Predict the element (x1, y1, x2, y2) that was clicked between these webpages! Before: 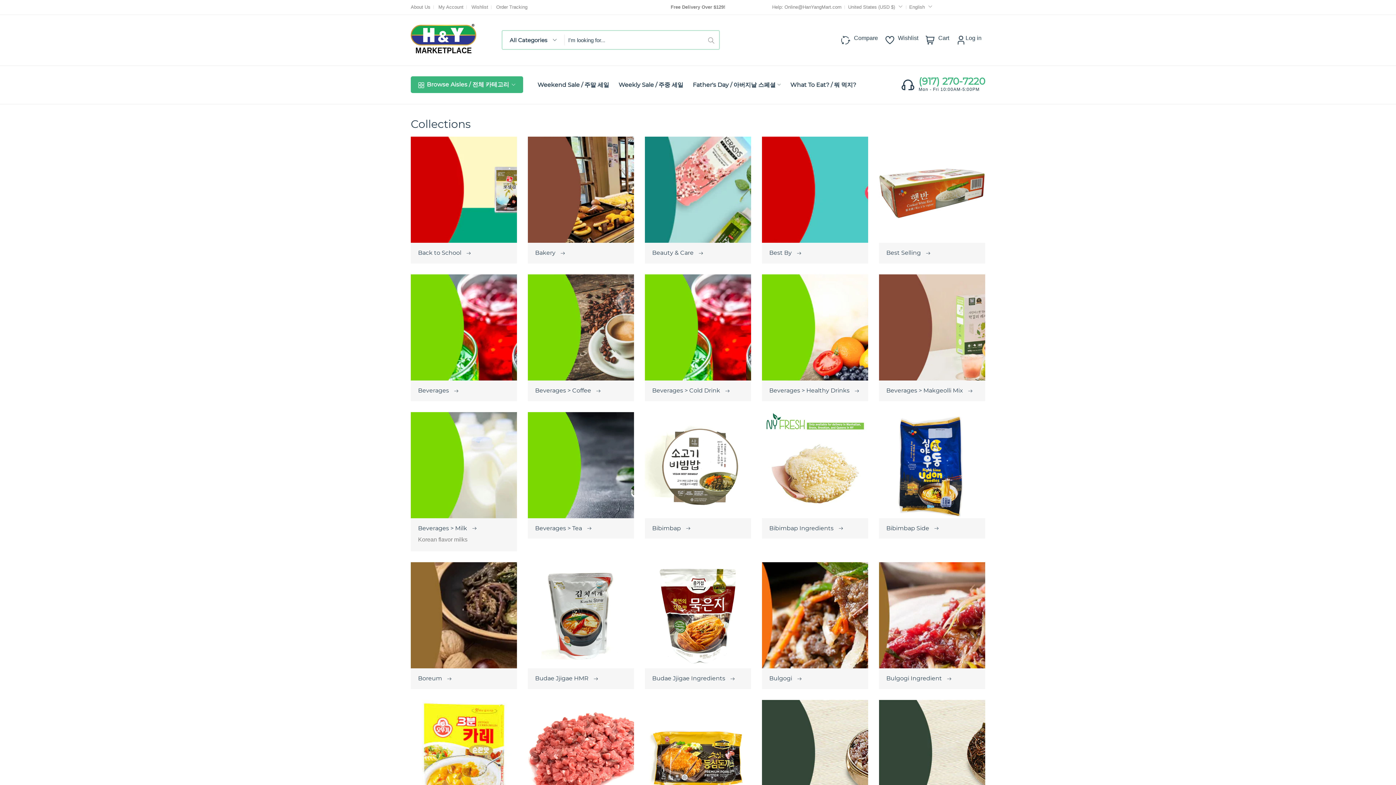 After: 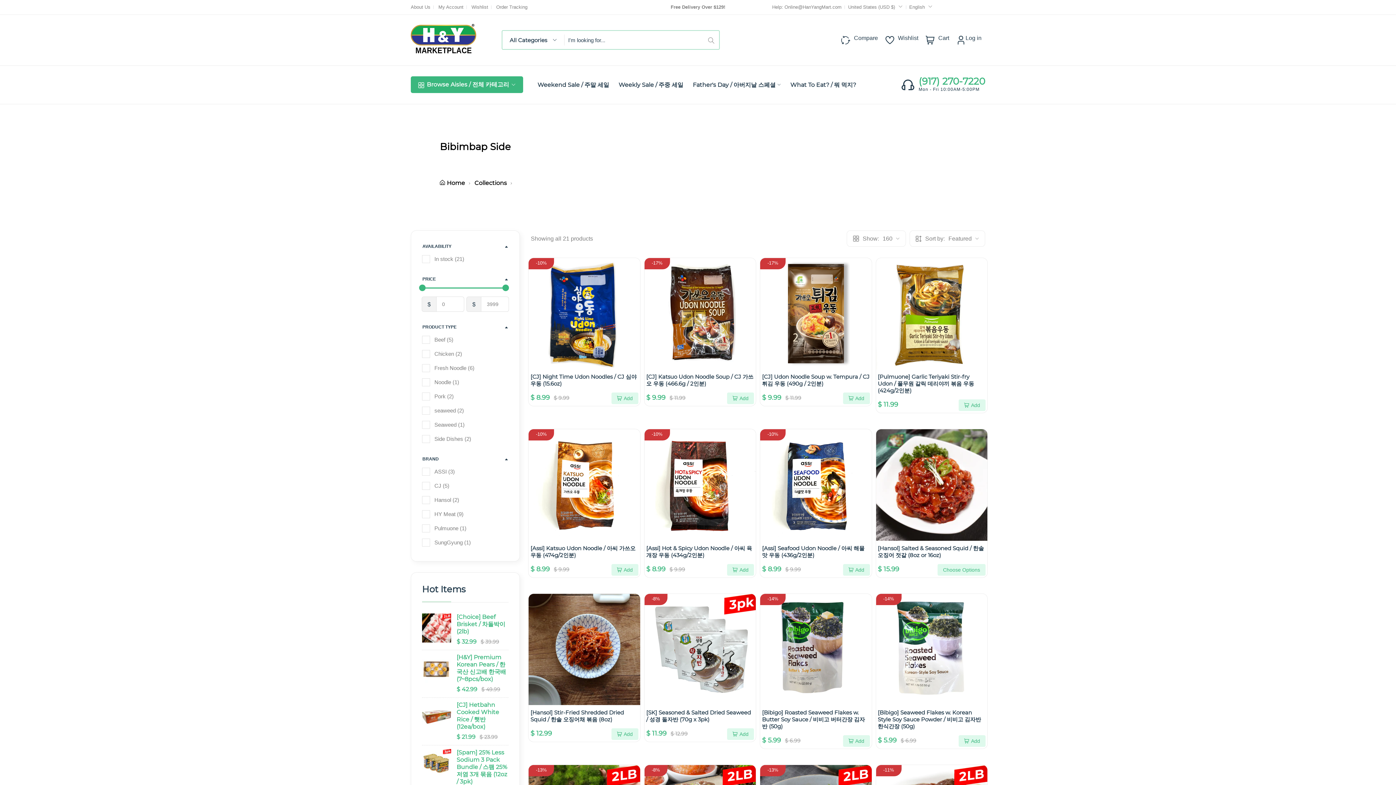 Action: bbox: (879, 412, 985, 518) label: Bibimbap Side